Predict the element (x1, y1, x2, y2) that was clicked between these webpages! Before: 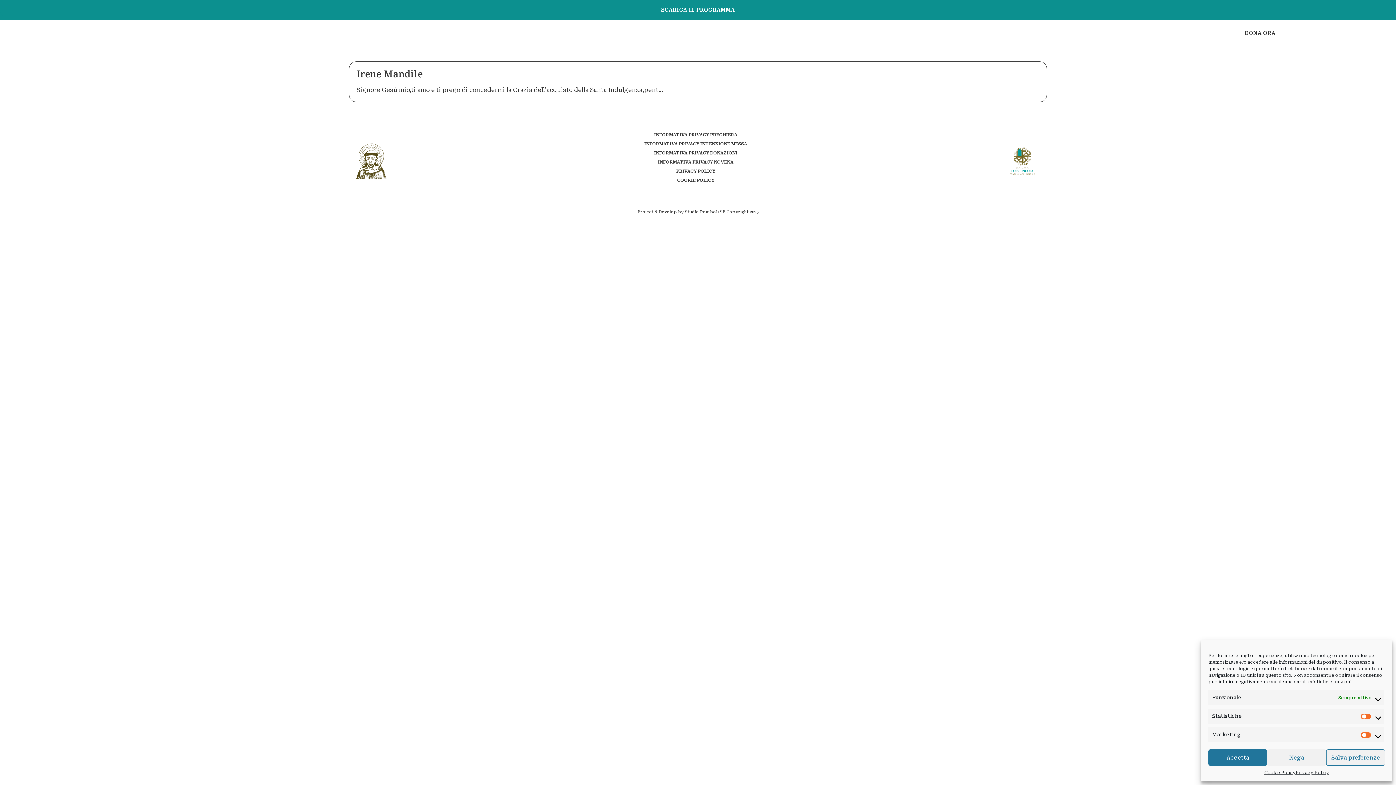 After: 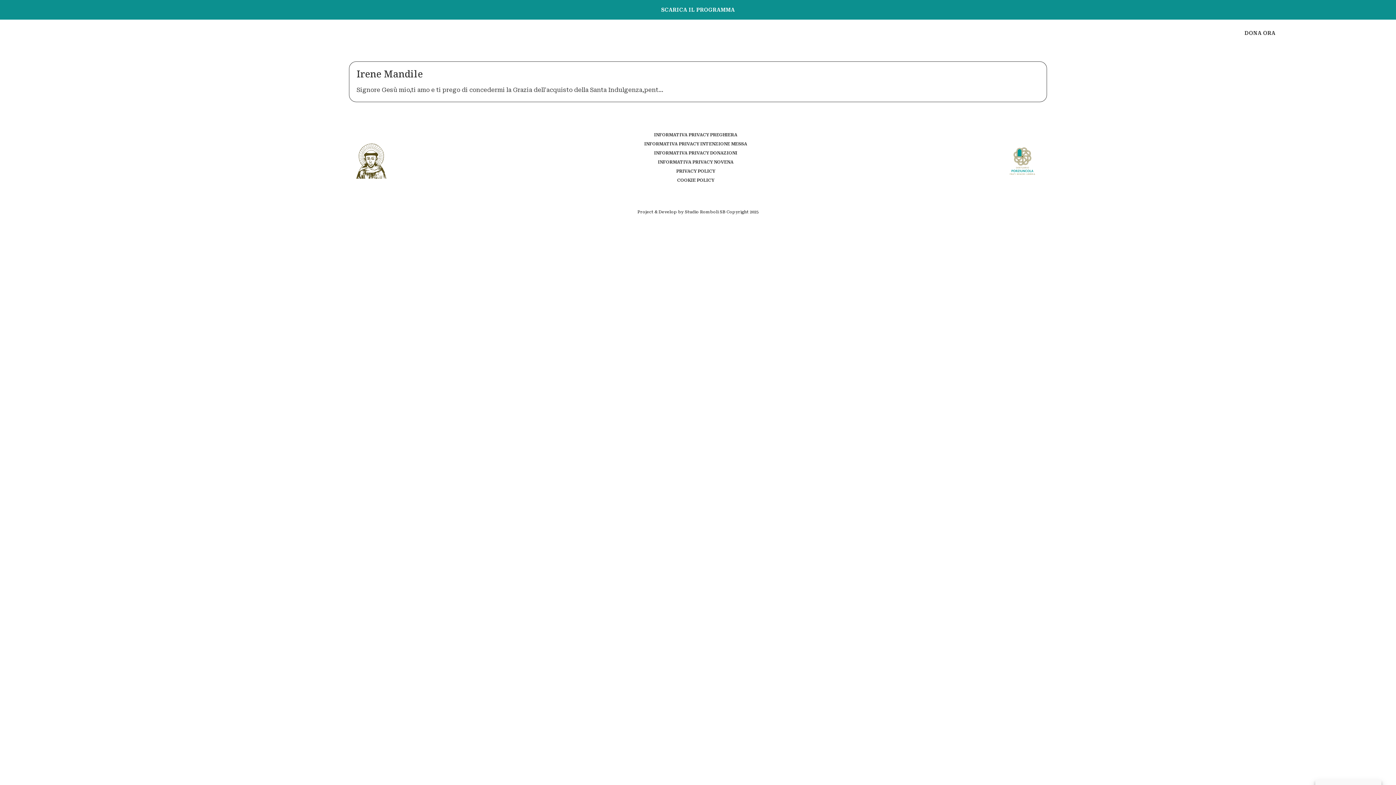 Action: label: Salva preferenze bbox: (1326, 749, 1385, 766)